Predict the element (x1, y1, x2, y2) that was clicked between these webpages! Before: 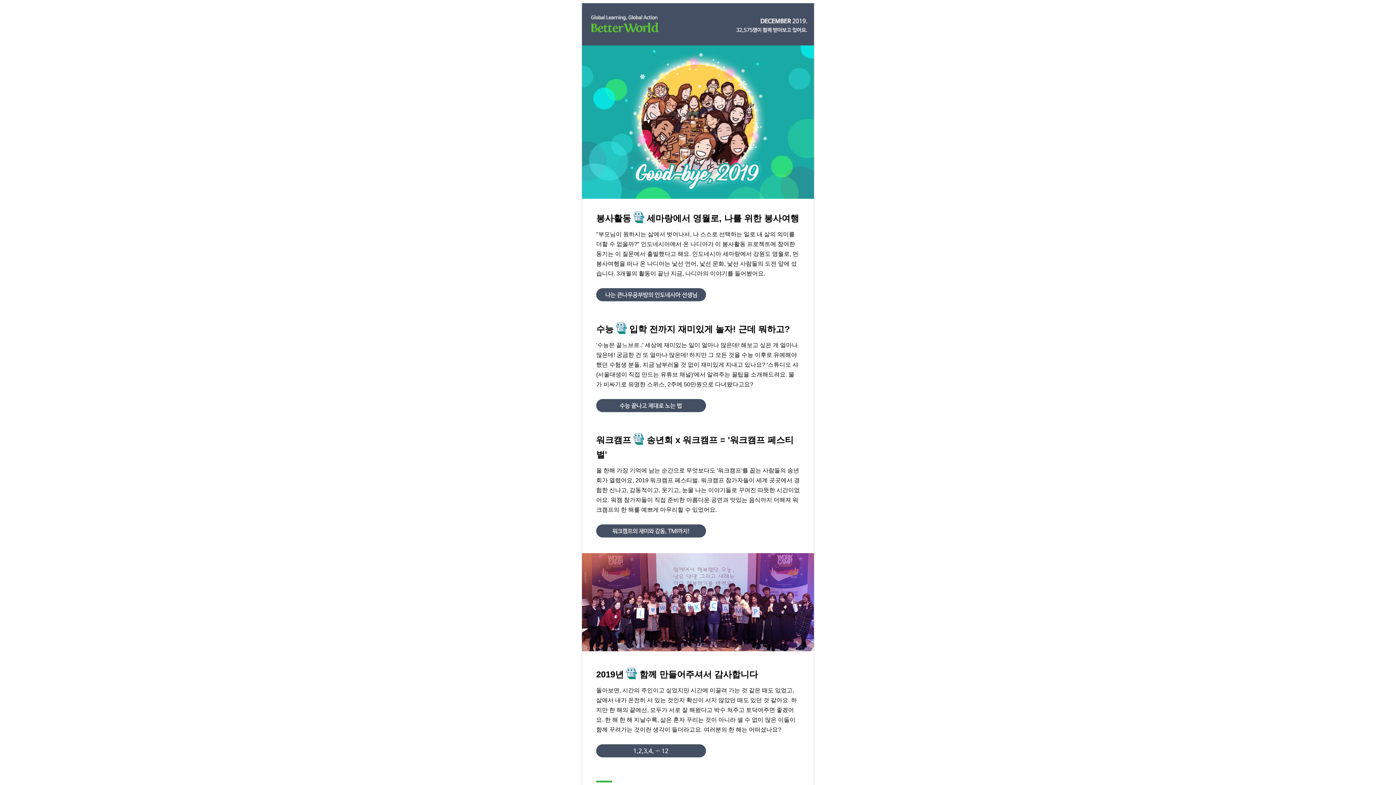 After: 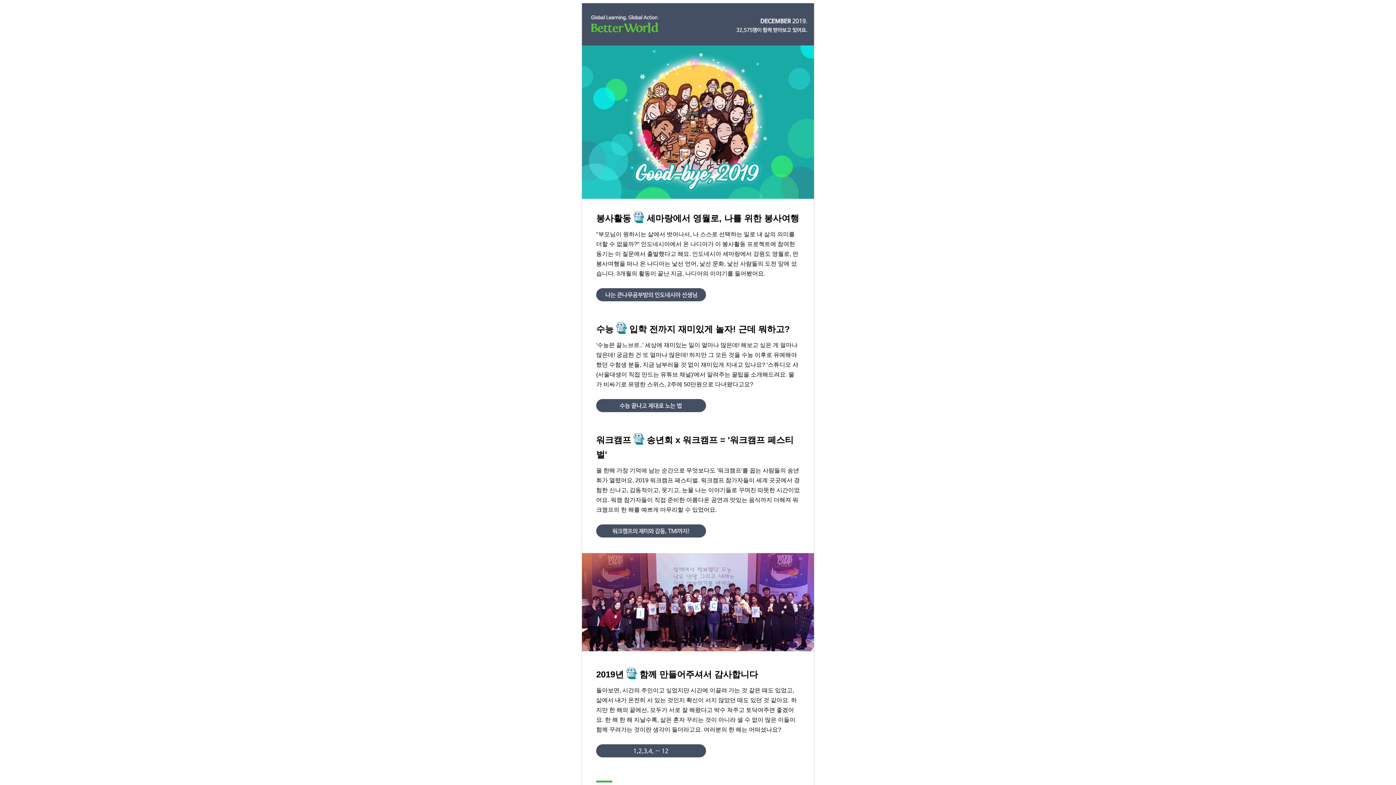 Action: bbox: (596, 752, 706, 758)